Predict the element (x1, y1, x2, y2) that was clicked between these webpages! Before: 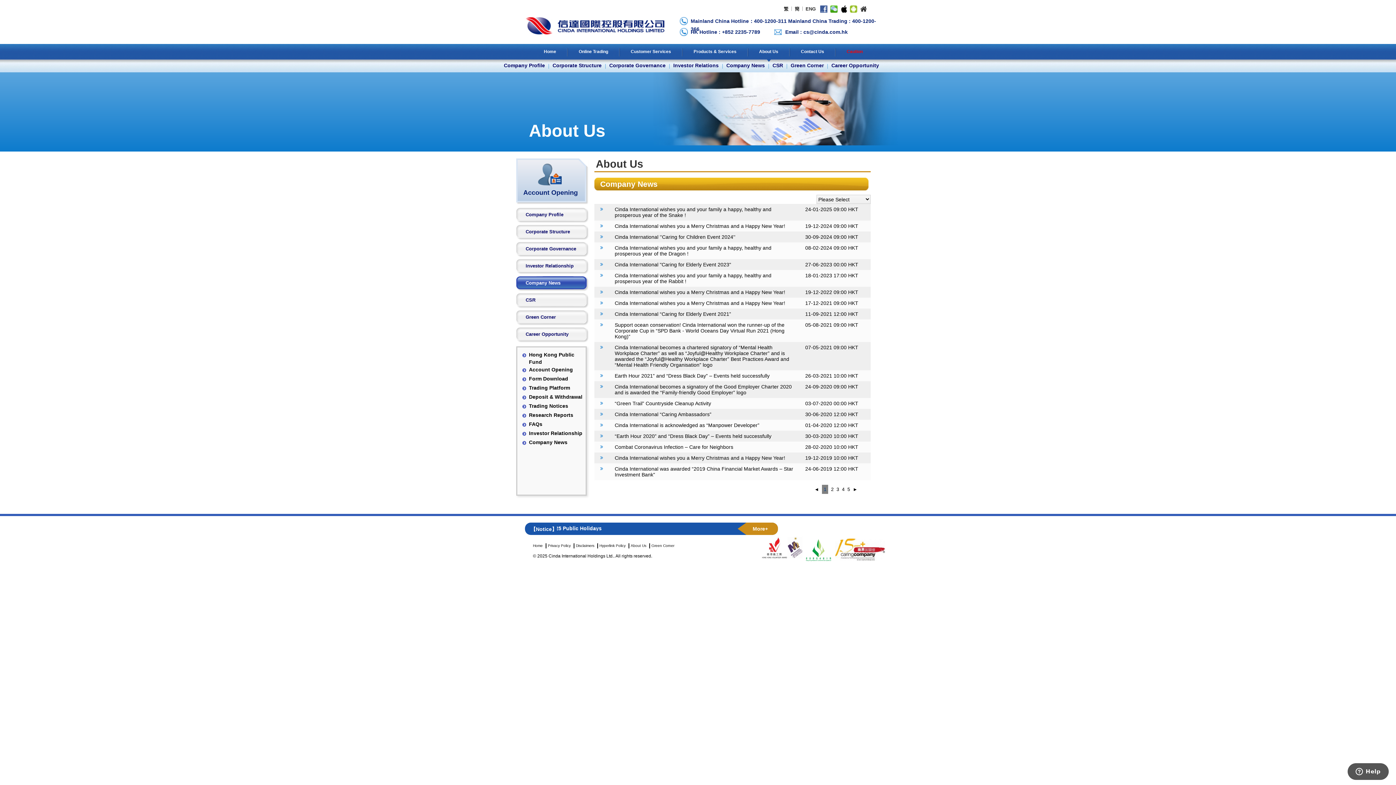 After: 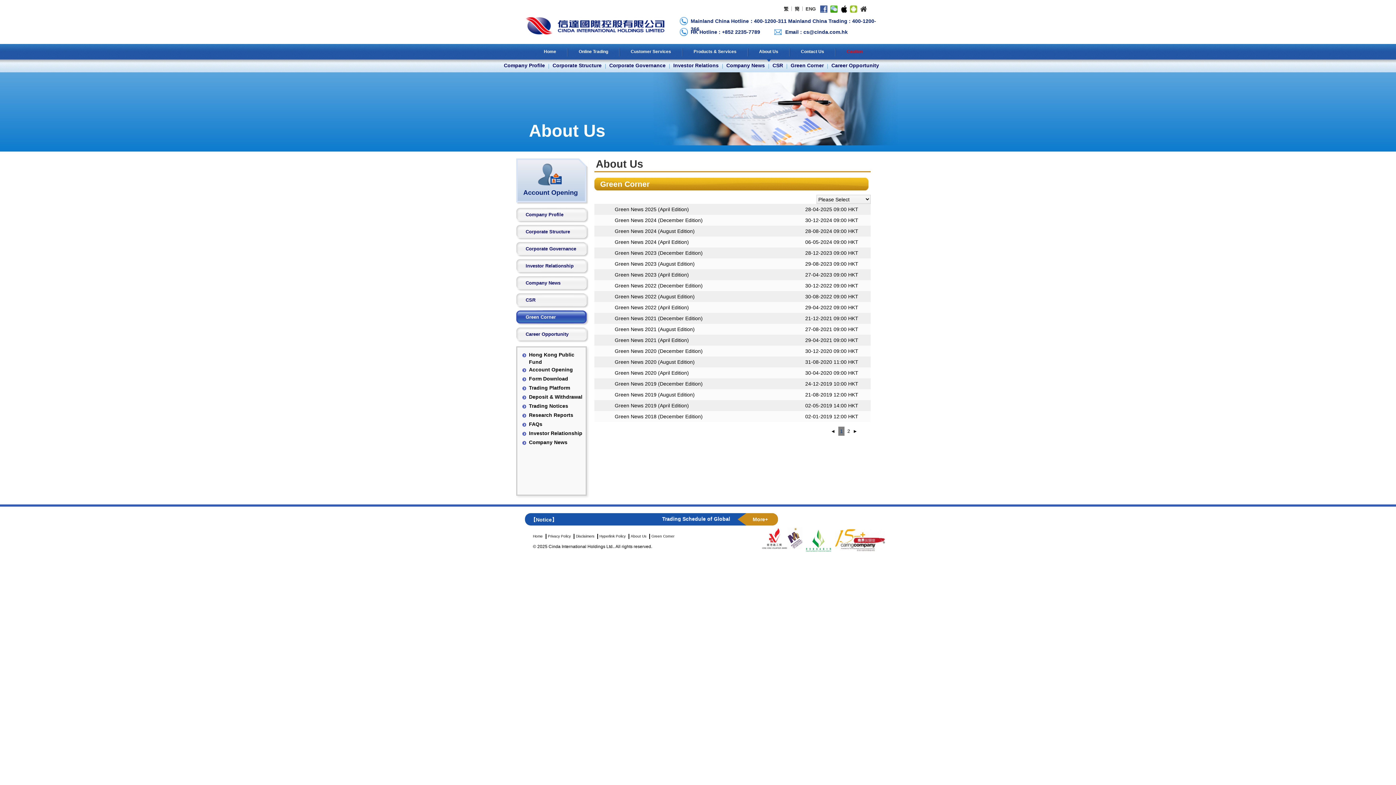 Action: label: Green Corner bbox: (516, 310, 586, 323)